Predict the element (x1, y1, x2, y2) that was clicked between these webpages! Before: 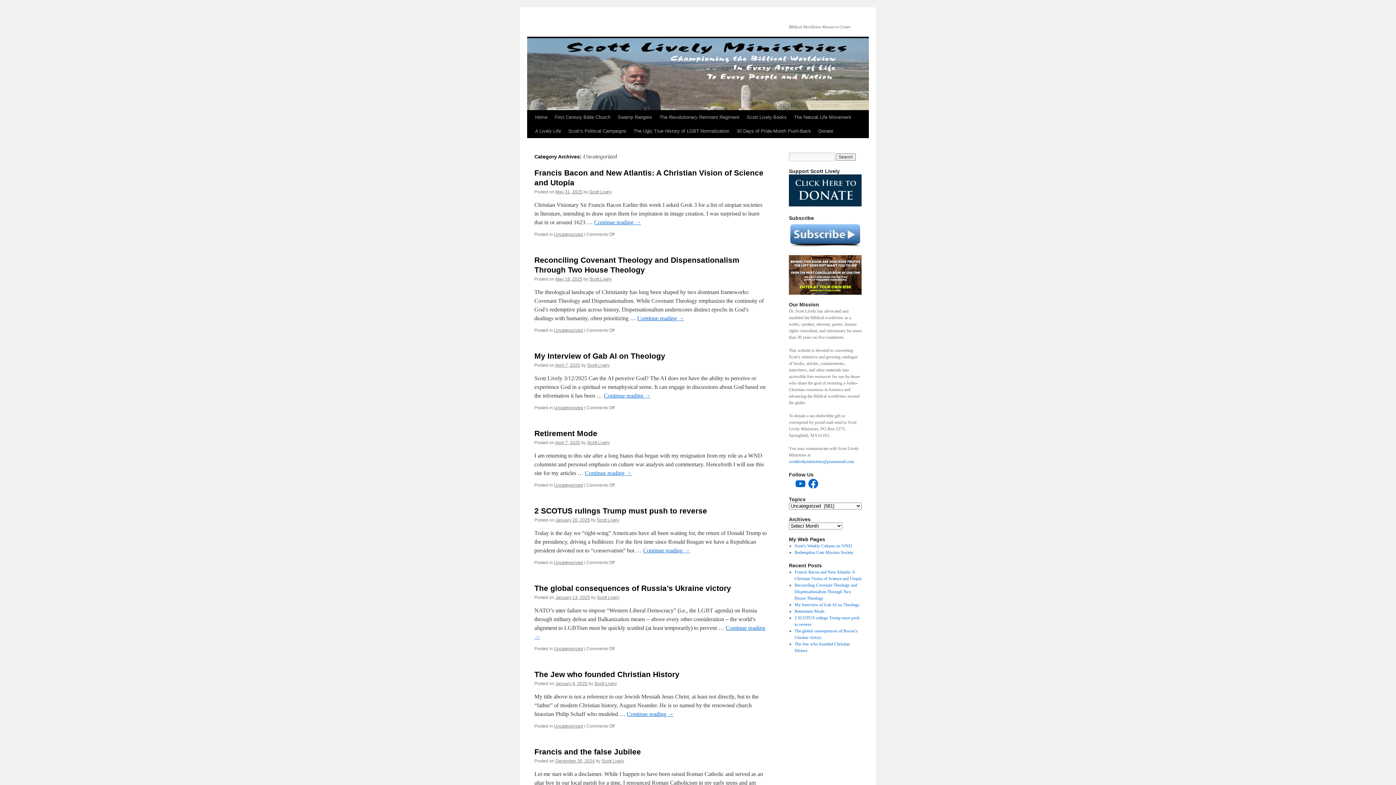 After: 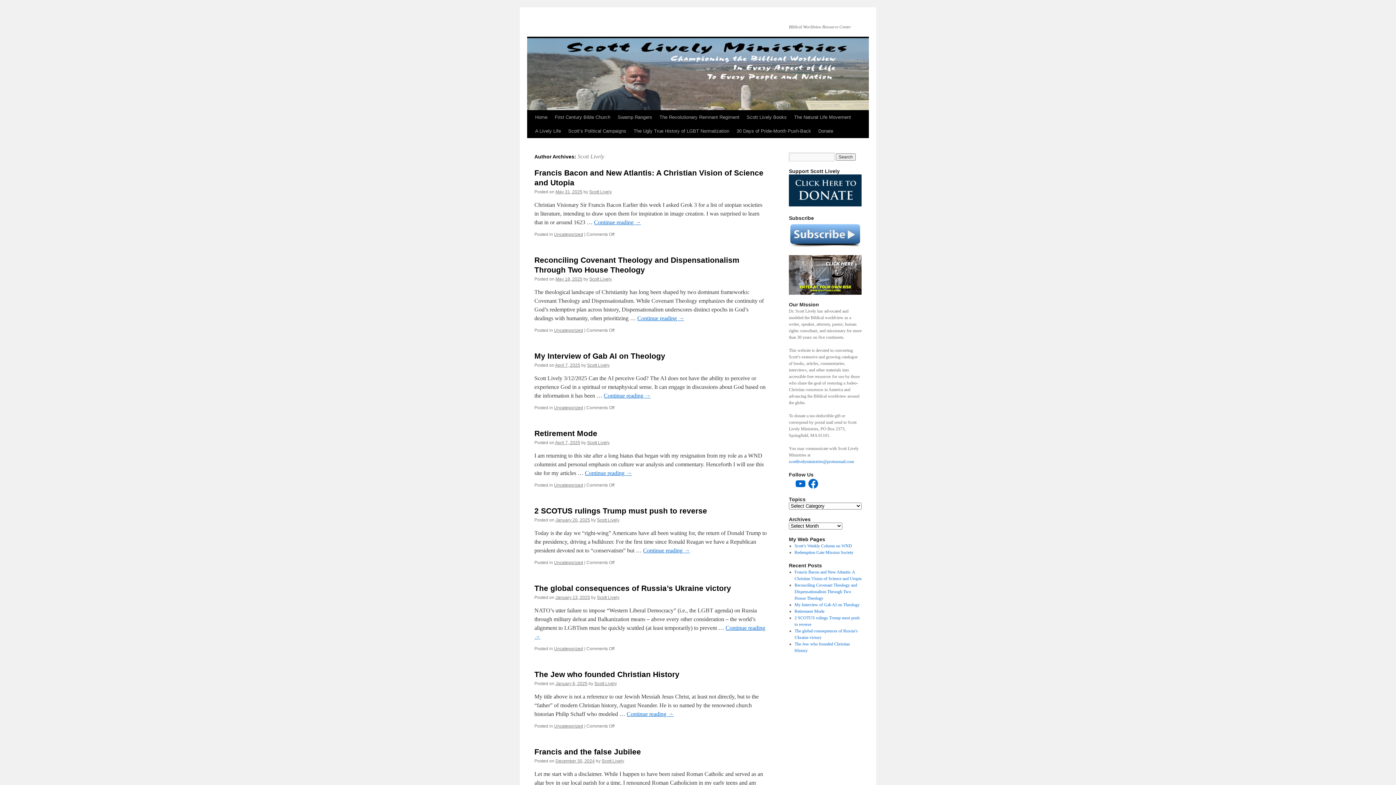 Action: label: Scott Lively bbox: (589, 276, 612, 281)